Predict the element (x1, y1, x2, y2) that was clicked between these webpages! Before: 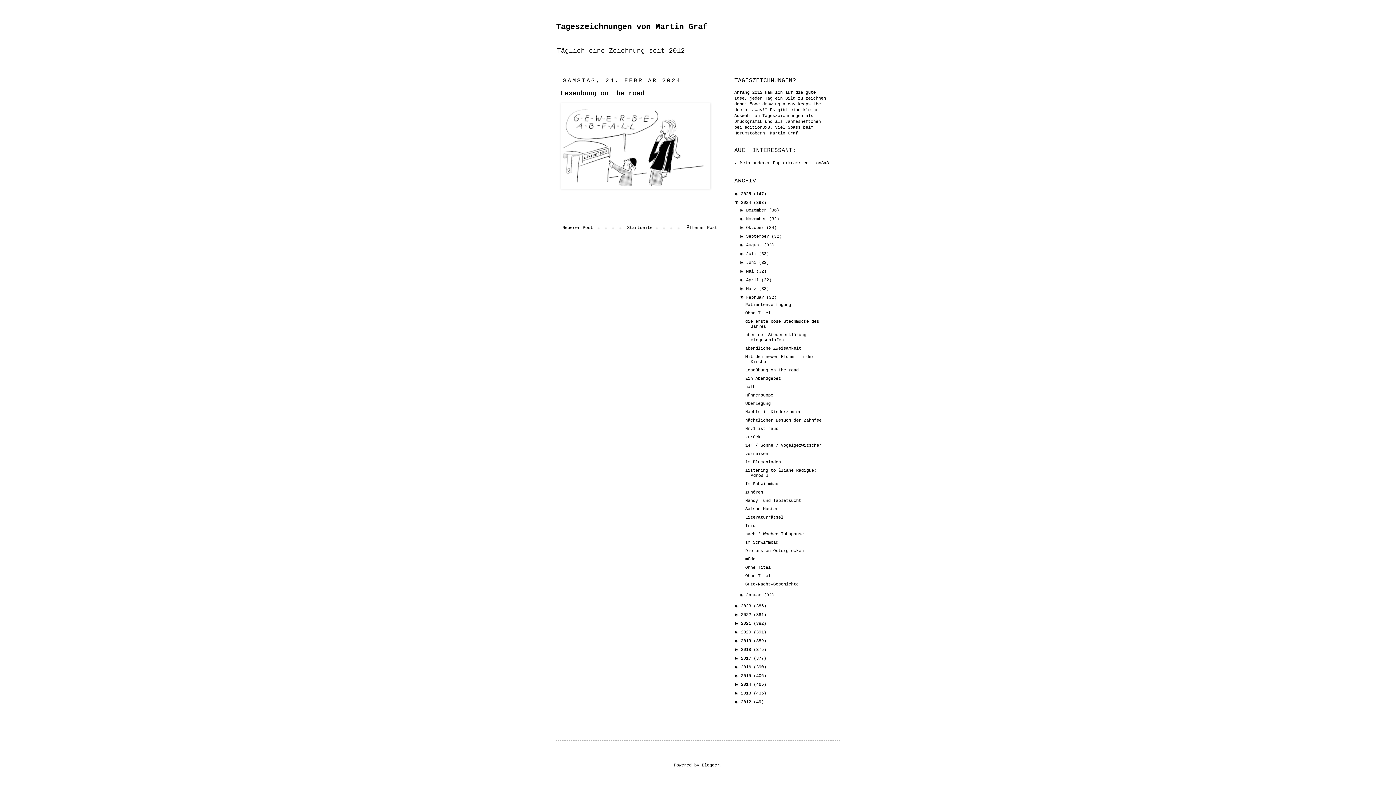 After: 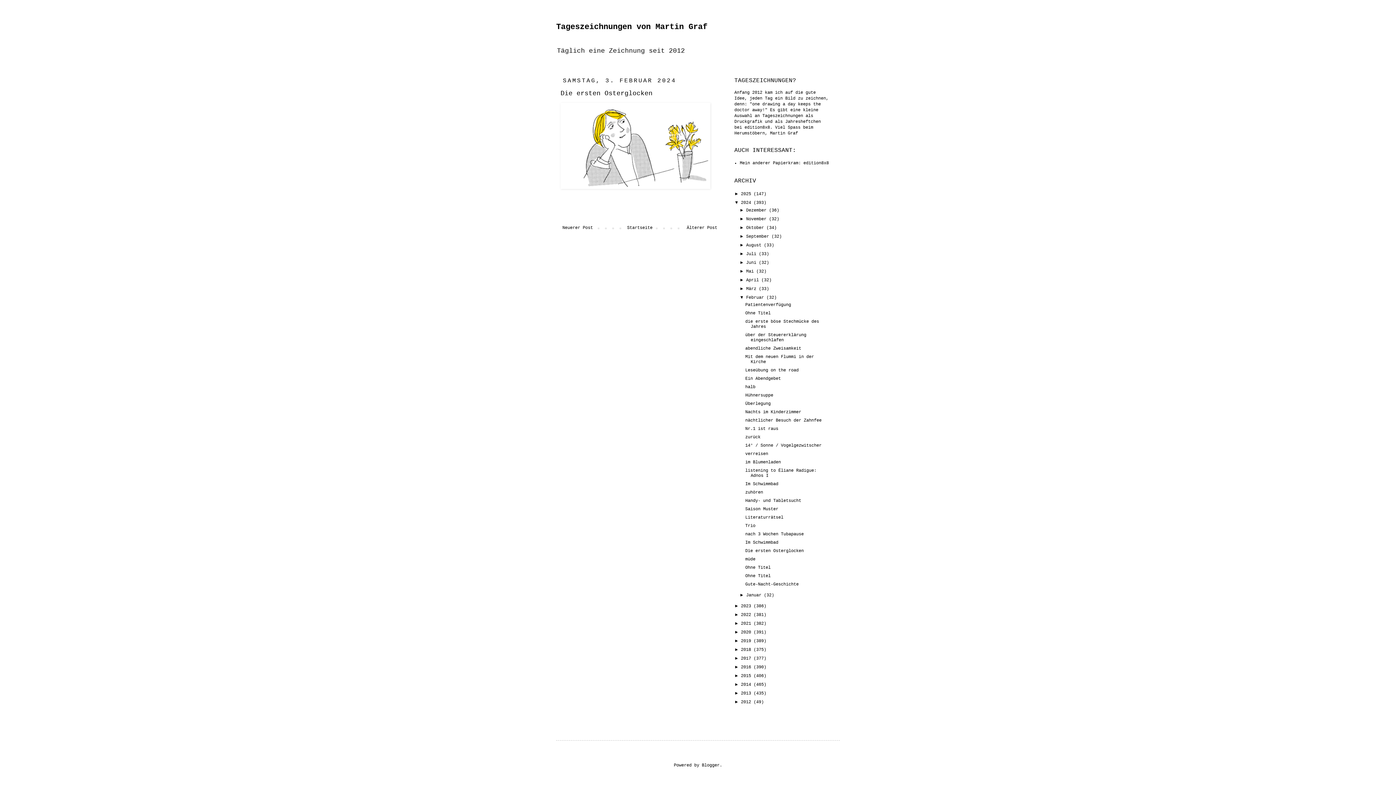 Action: bbox: (745, 548, 803, 553) label: Die ersten Osterglocken